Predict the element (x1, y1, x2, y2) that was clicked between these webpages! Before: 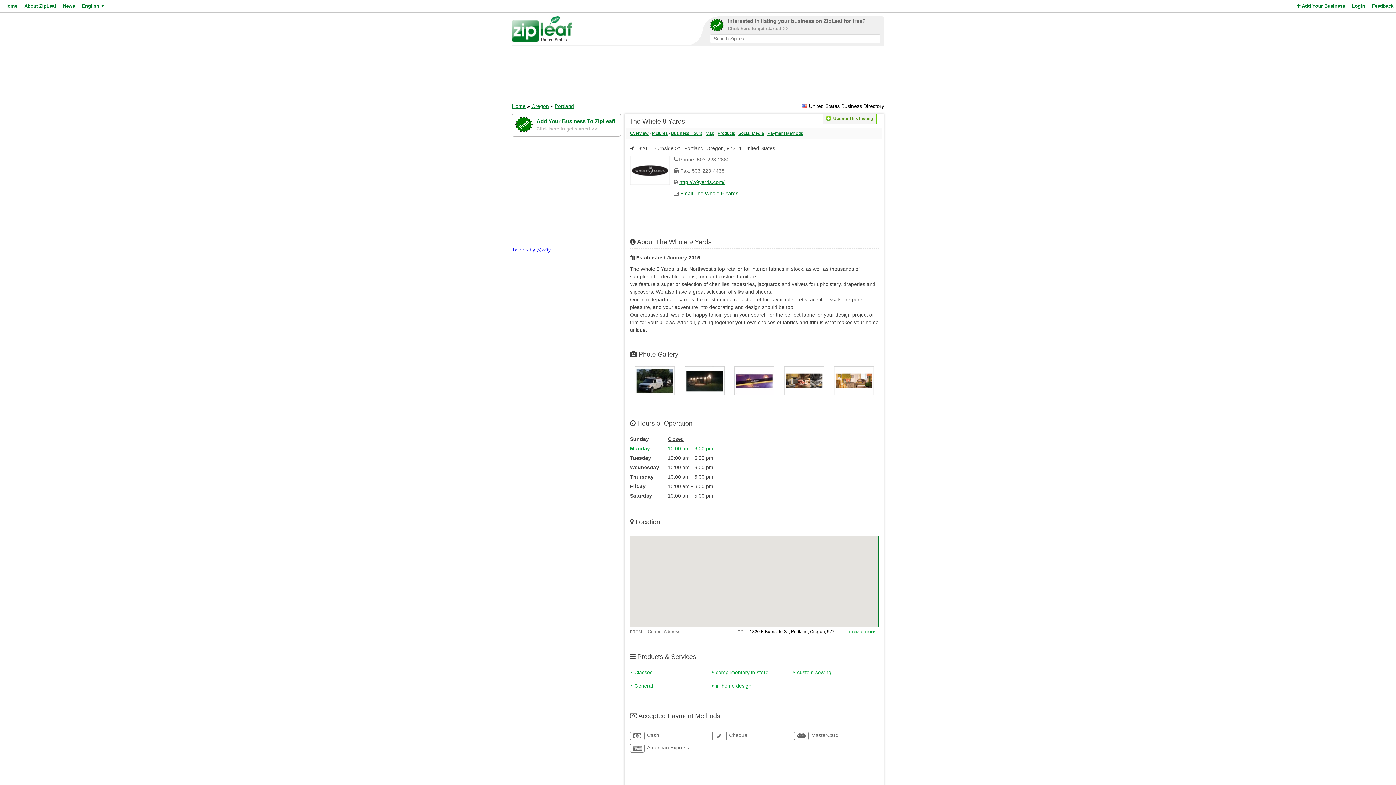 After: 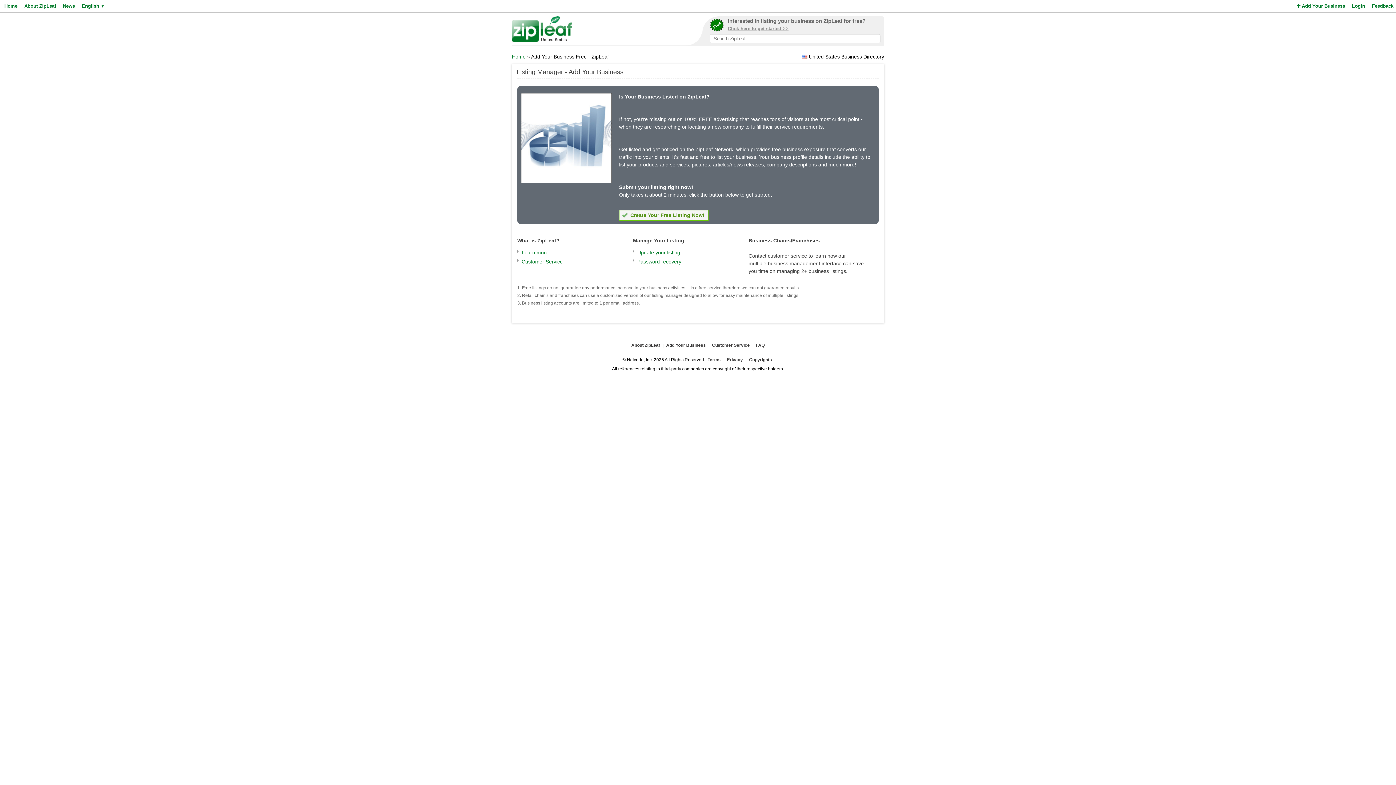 Action: bbox: (709, 18, 880, 34) label: Interested in listing your business on ZipLeaf for free?
Click here to get started >>